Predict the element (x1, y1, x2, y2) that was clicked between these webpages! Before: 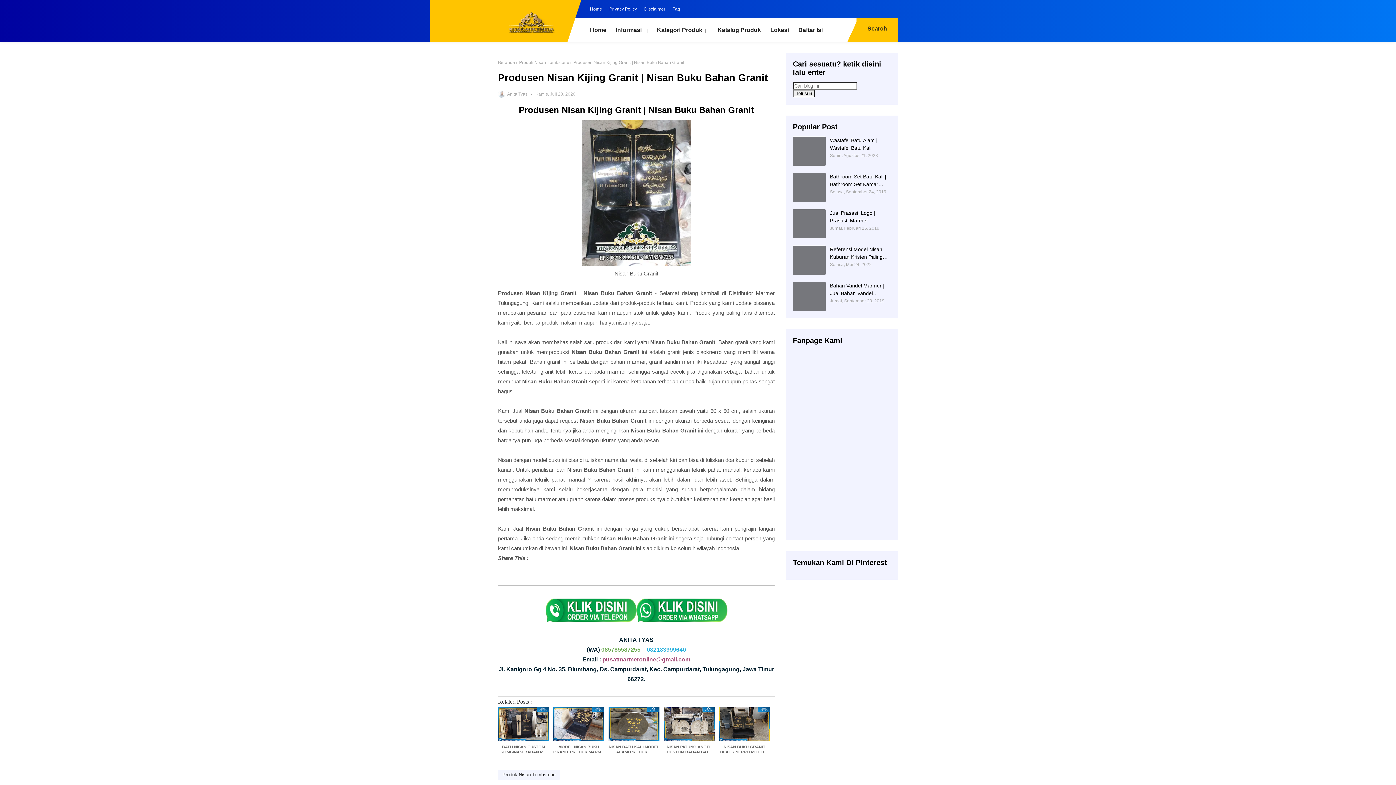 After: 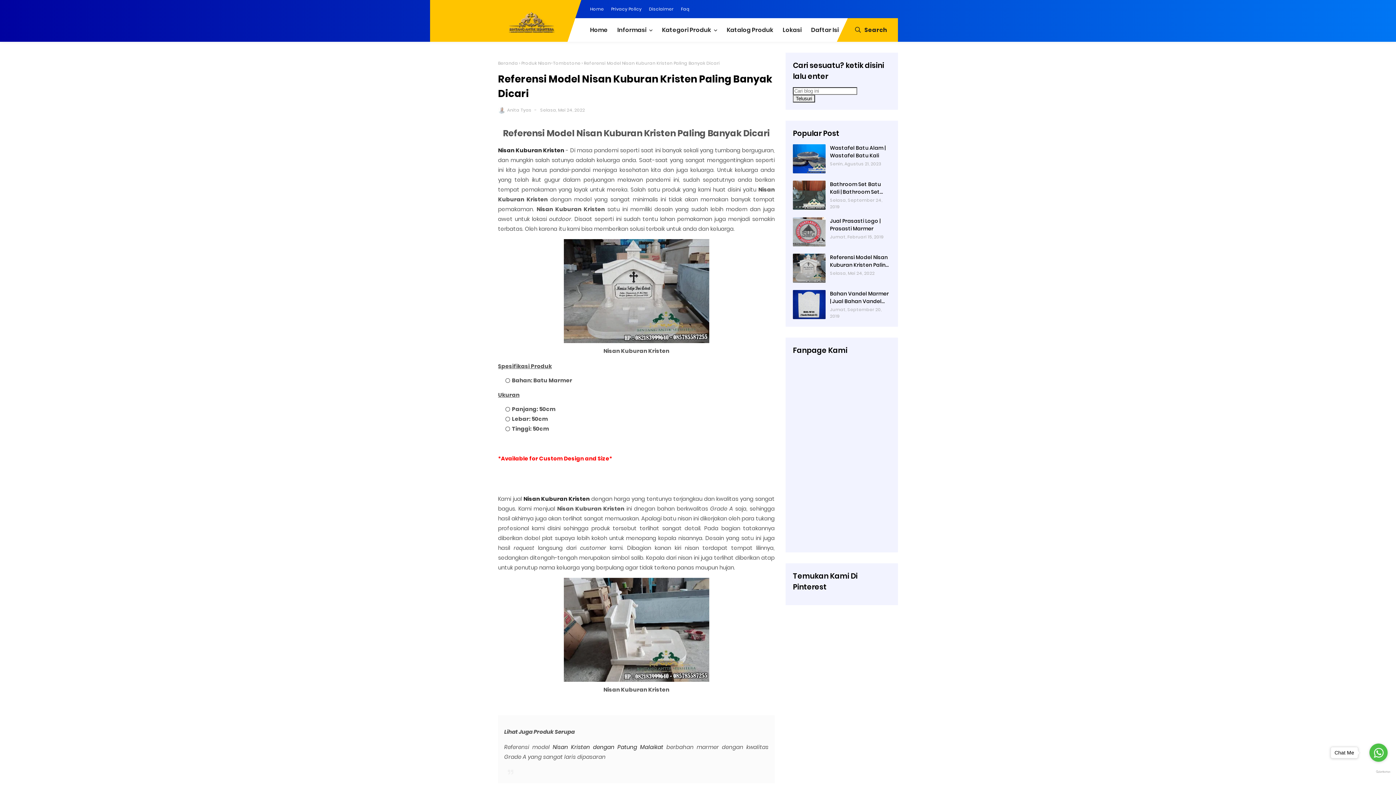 Action: label: Referensi Model Nisan Kuburan Kristen Paling Banyak Dicari bbox: (830, 245, 890, 261)